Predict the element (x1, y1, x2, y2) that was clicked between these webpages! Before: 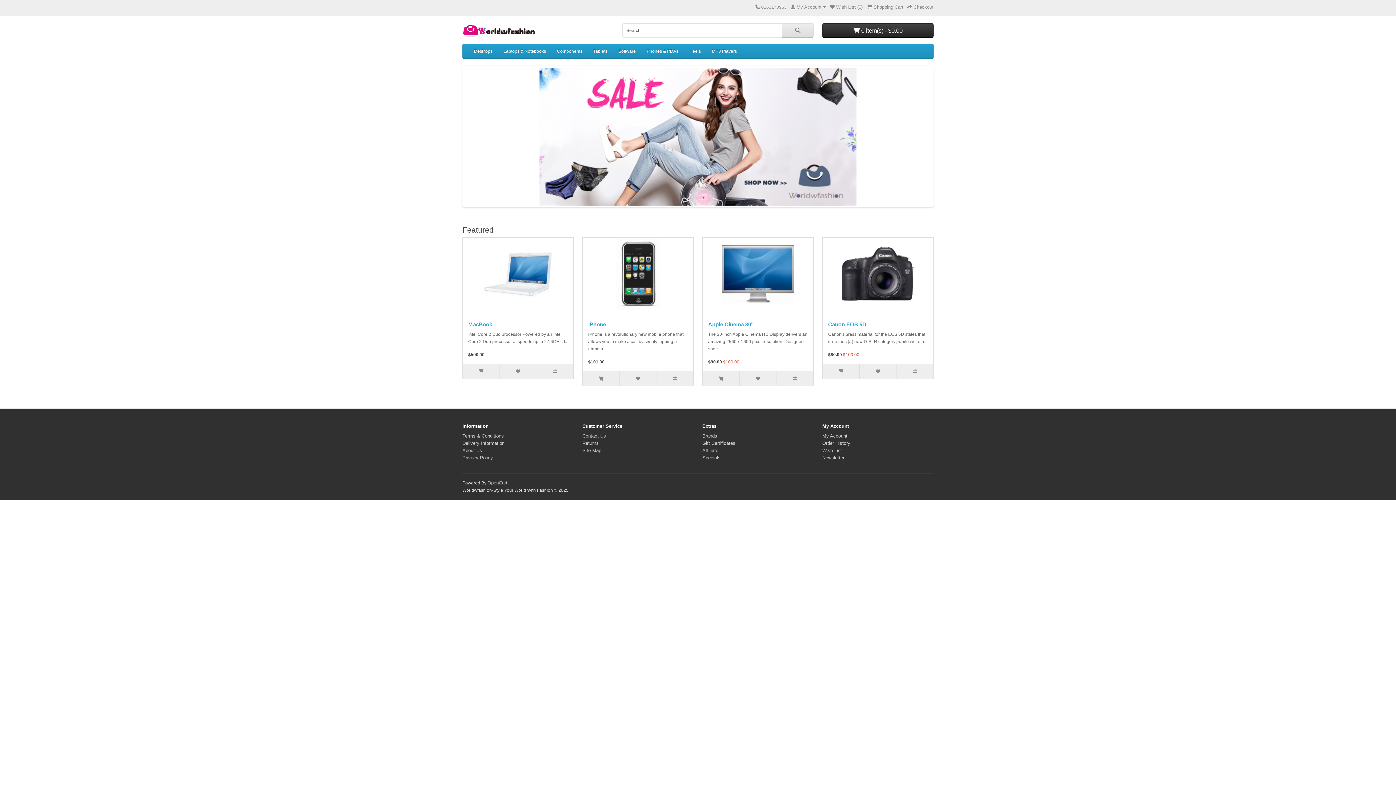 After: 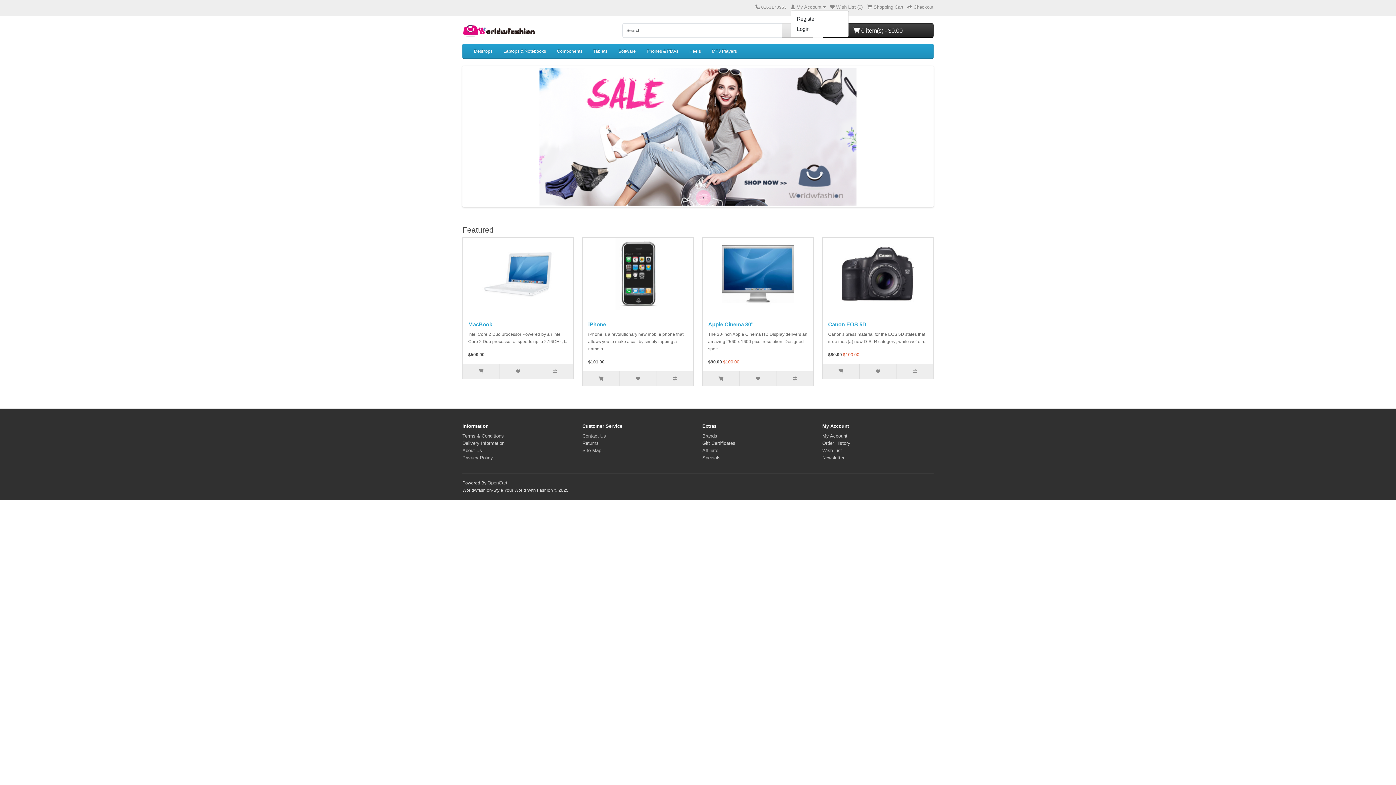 Action: bbox: (790, 4, 826, 9) label:  My Account 